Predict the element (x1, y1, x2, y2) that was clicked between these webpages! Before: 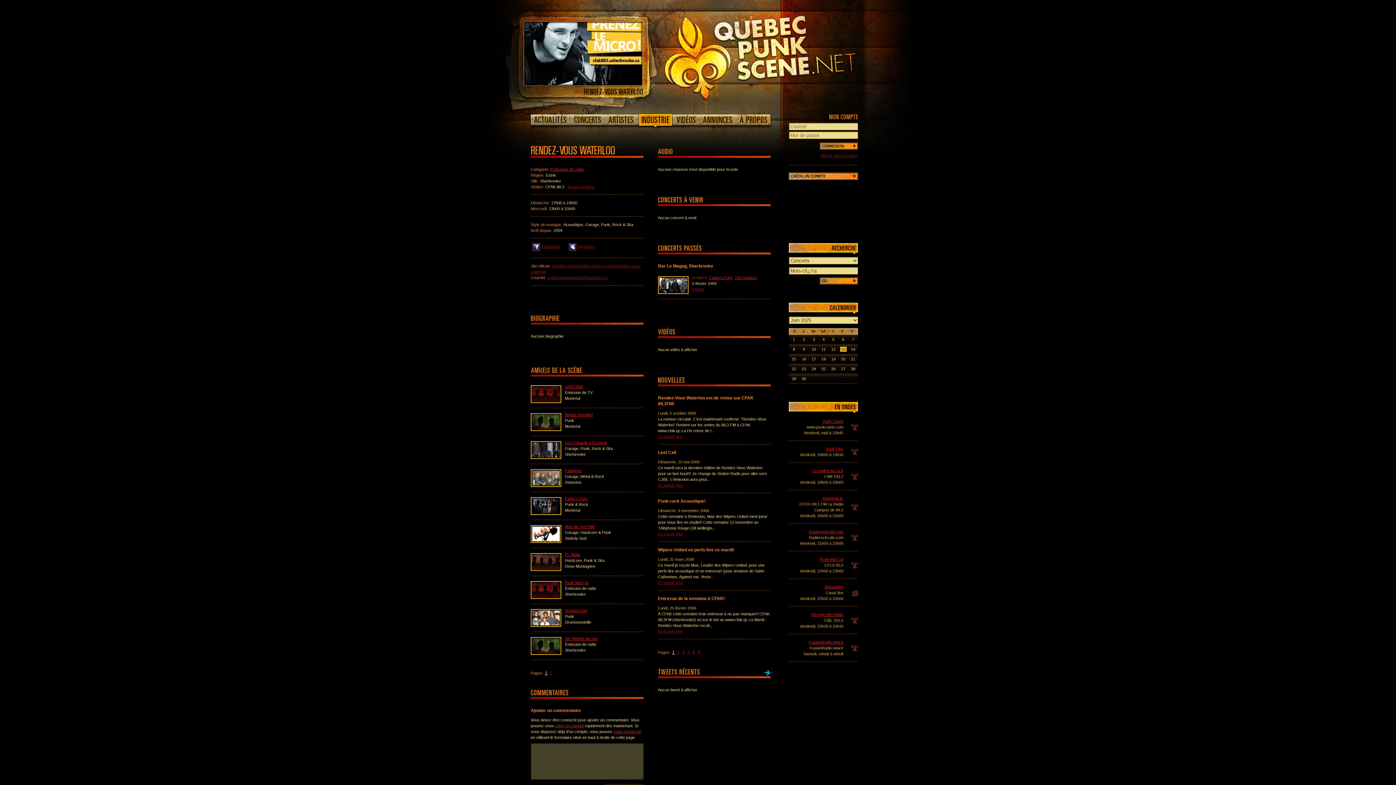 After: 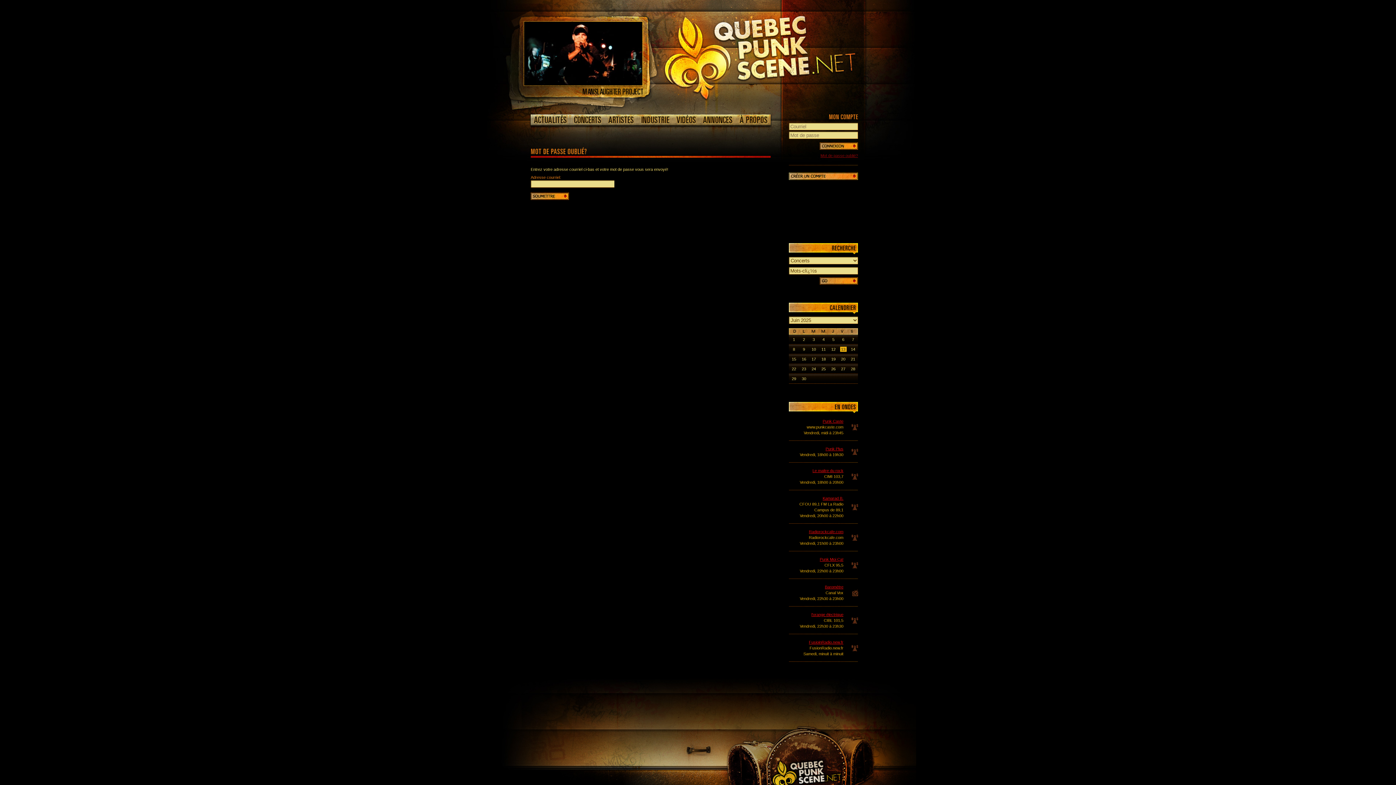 Action: bbox: (785, 152, 858, 158) label: Mot de passe oublié?